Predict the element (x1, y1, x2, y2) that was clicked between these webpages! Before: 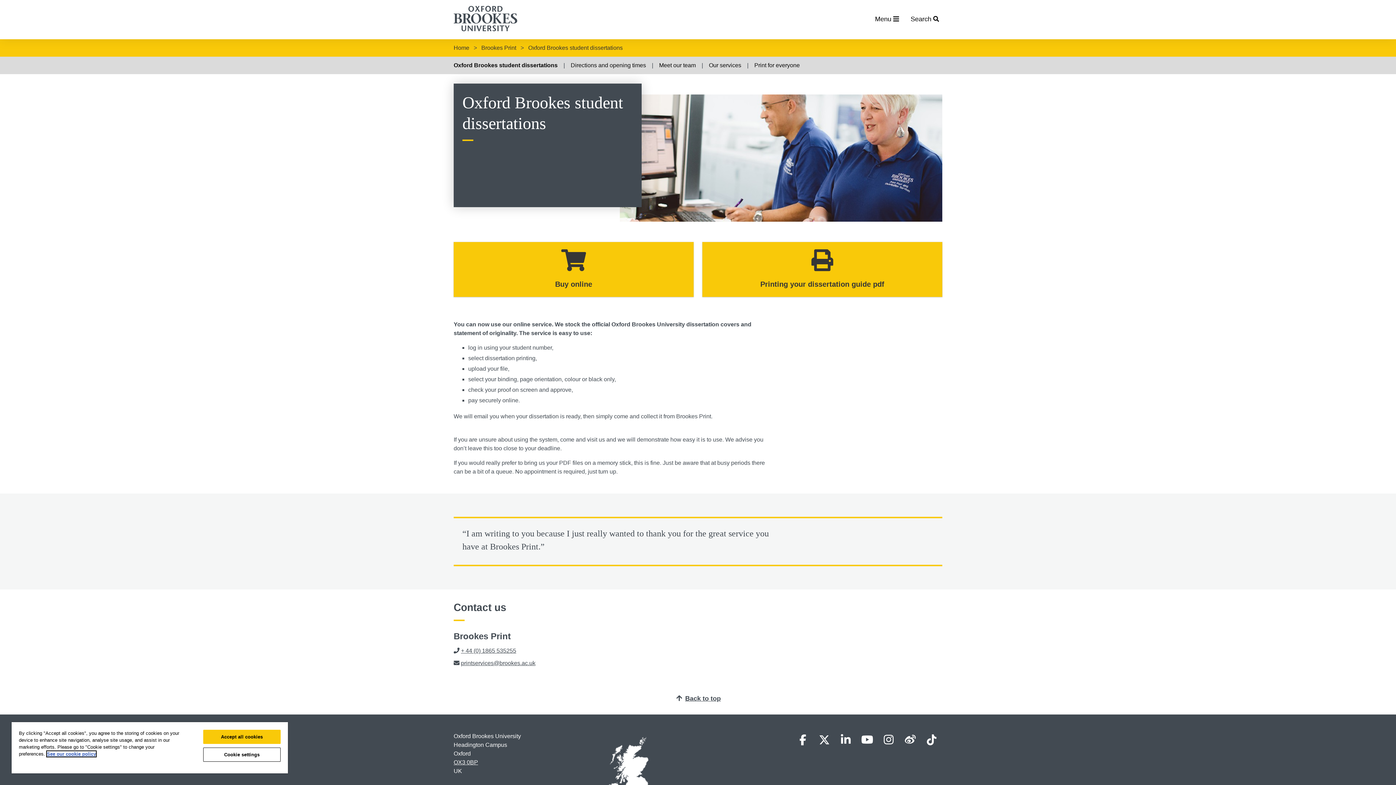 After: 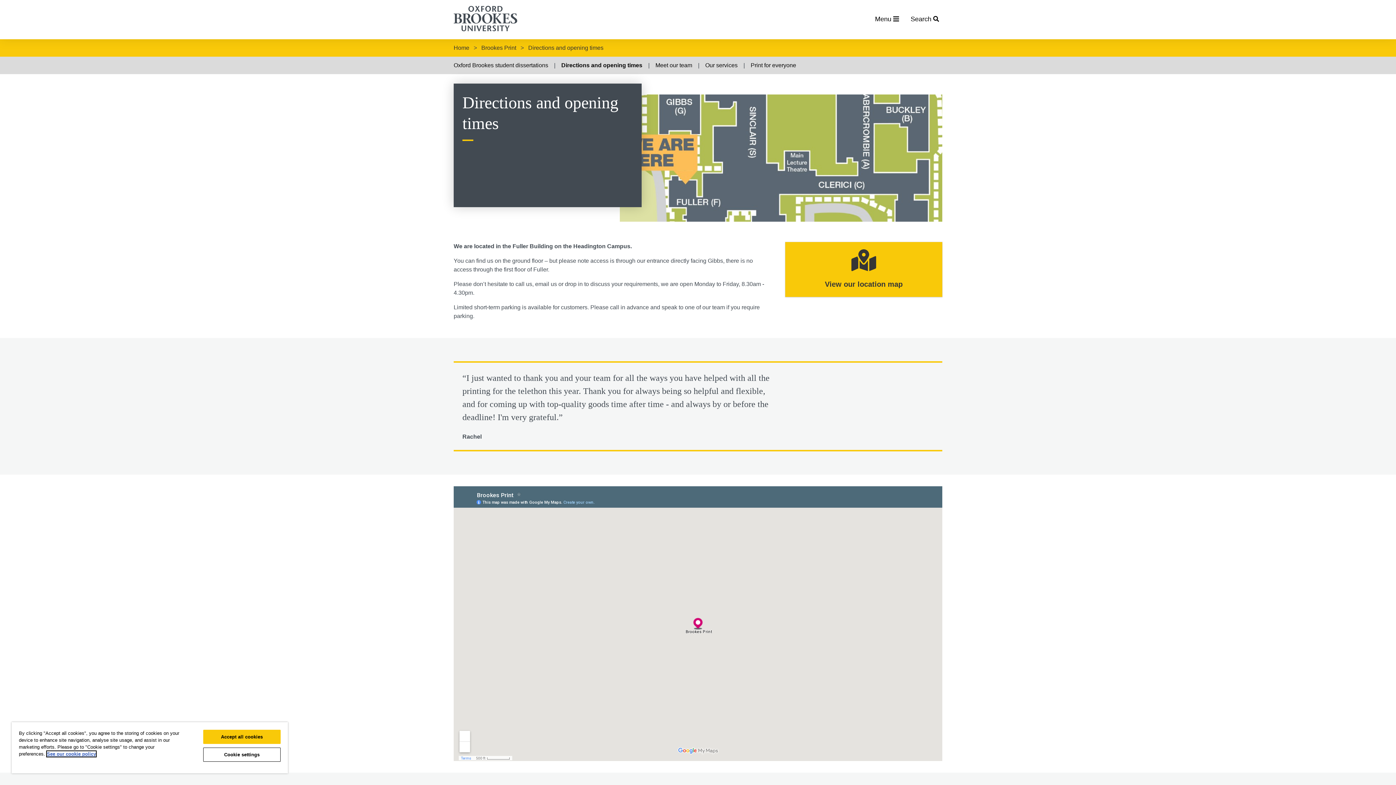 Action: bbox: (566, 62, 652, 68) label: Directions and opening times 